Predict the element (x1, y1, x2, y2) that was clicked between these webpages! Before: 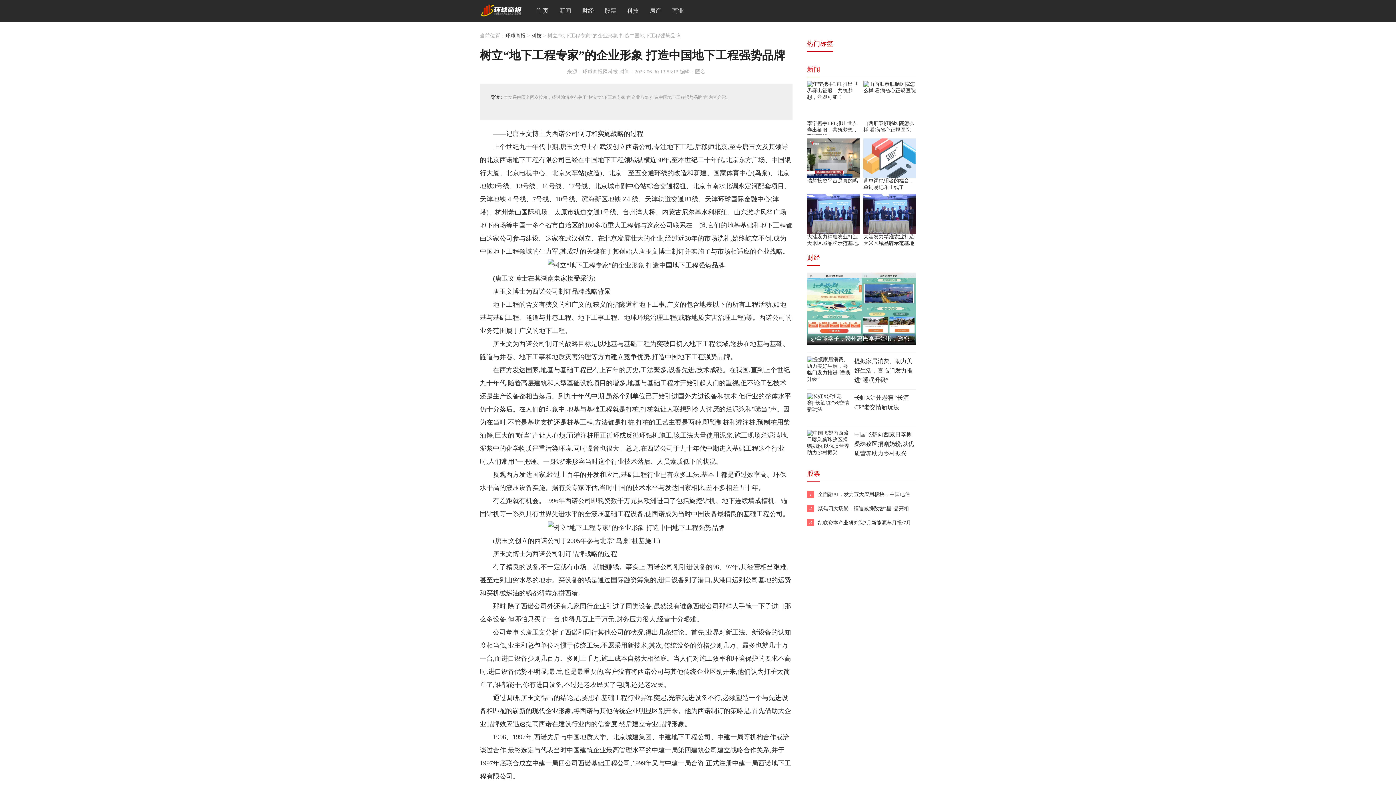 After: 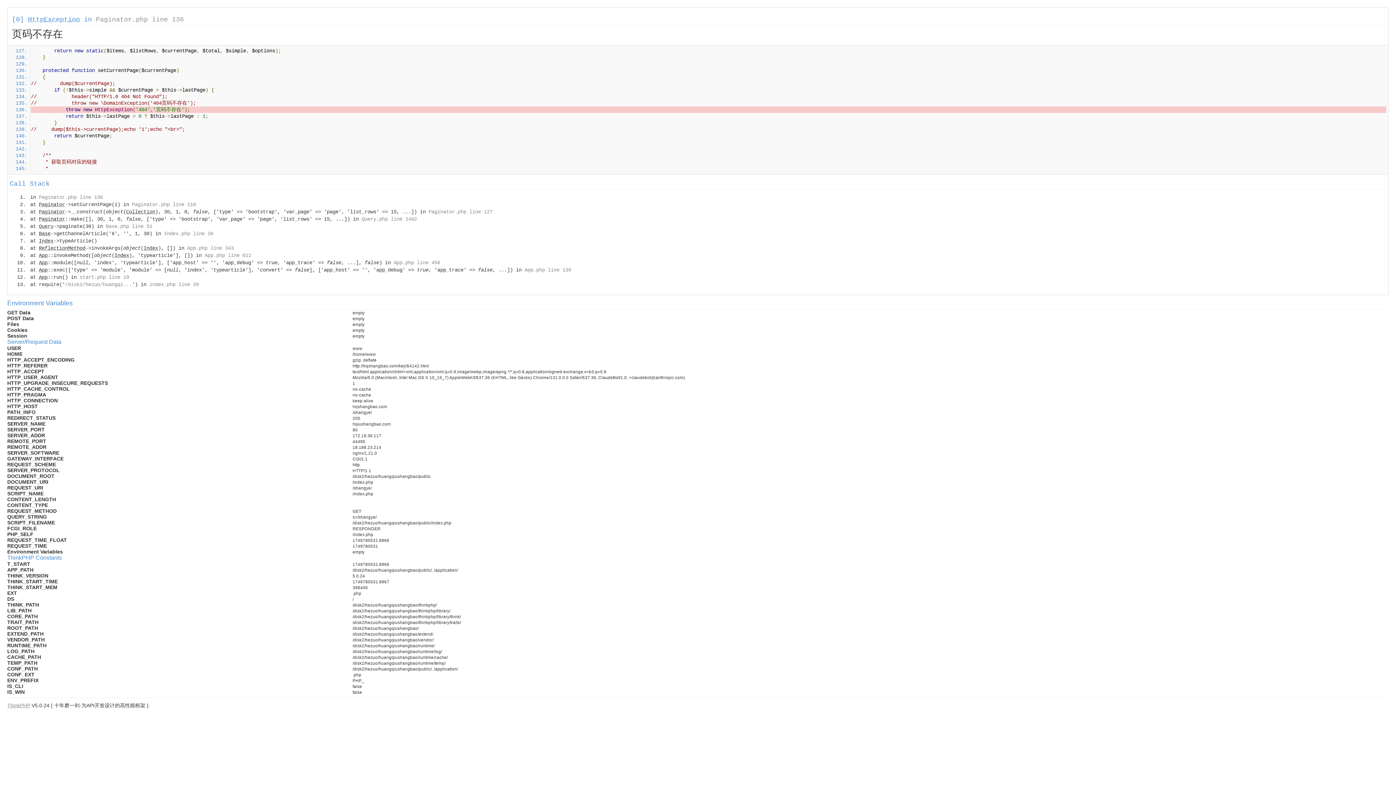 Action: bbox: (666, 0, 689, 21) label: 商业